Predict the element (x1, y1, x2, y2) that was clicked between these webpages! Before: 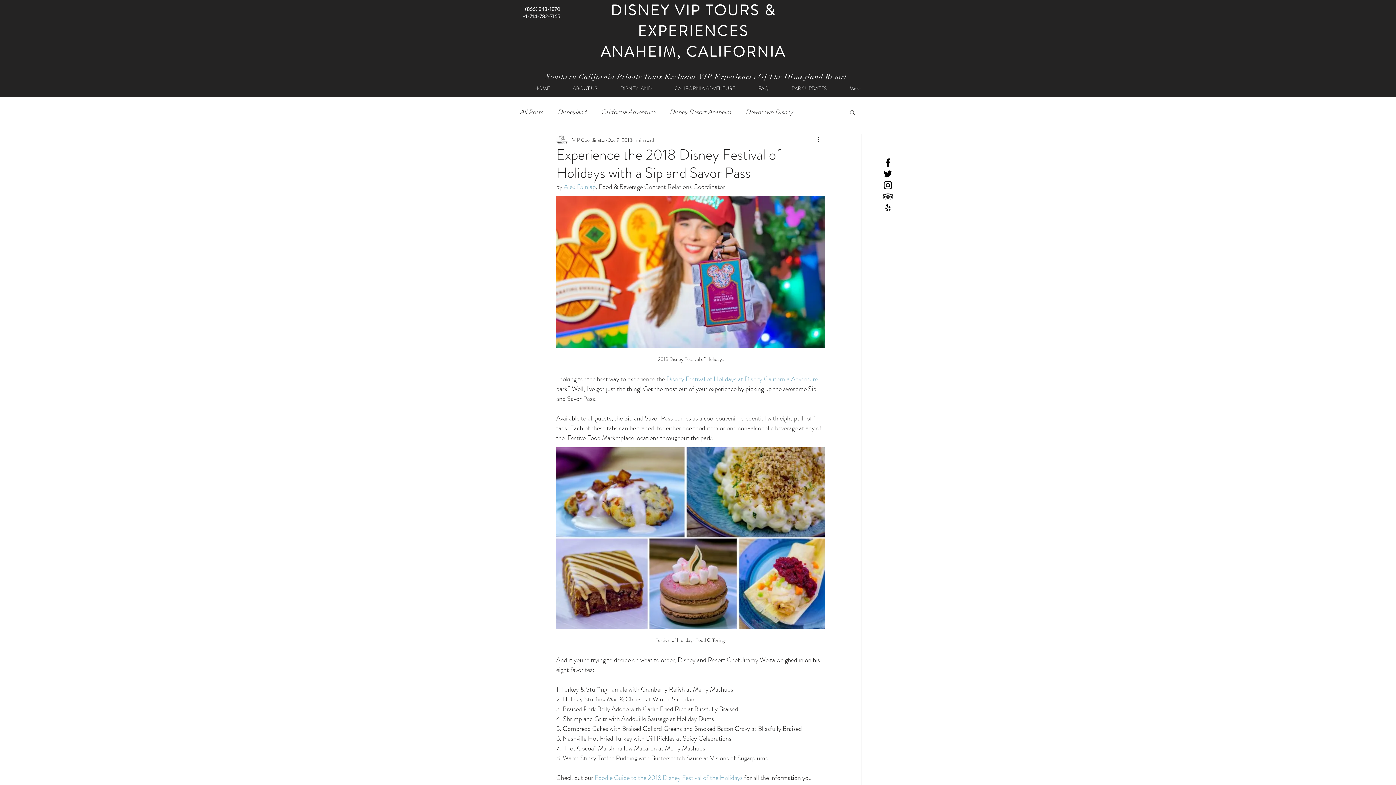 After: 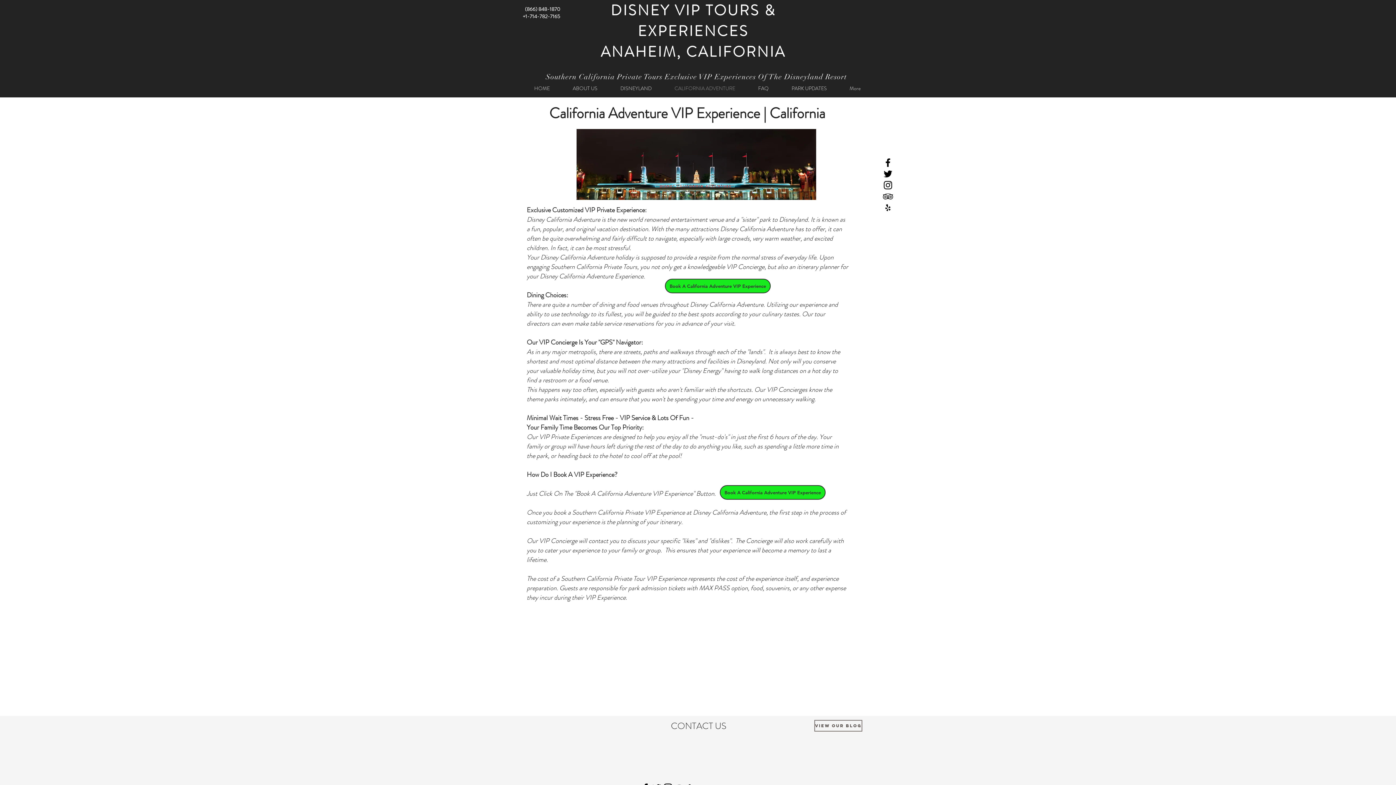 Action: bbox: (663, 84, 746, 92) label: CALIFORNIA ADVENTURE